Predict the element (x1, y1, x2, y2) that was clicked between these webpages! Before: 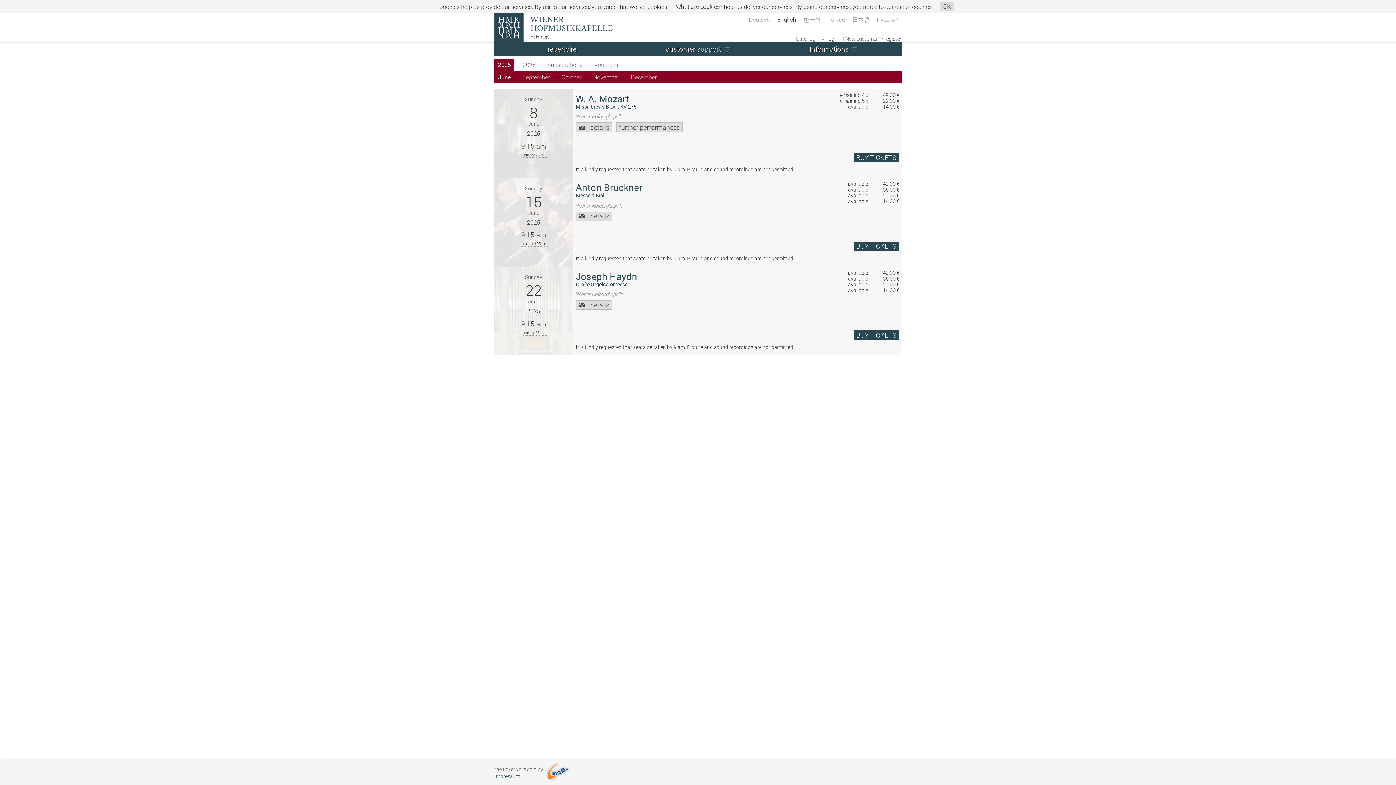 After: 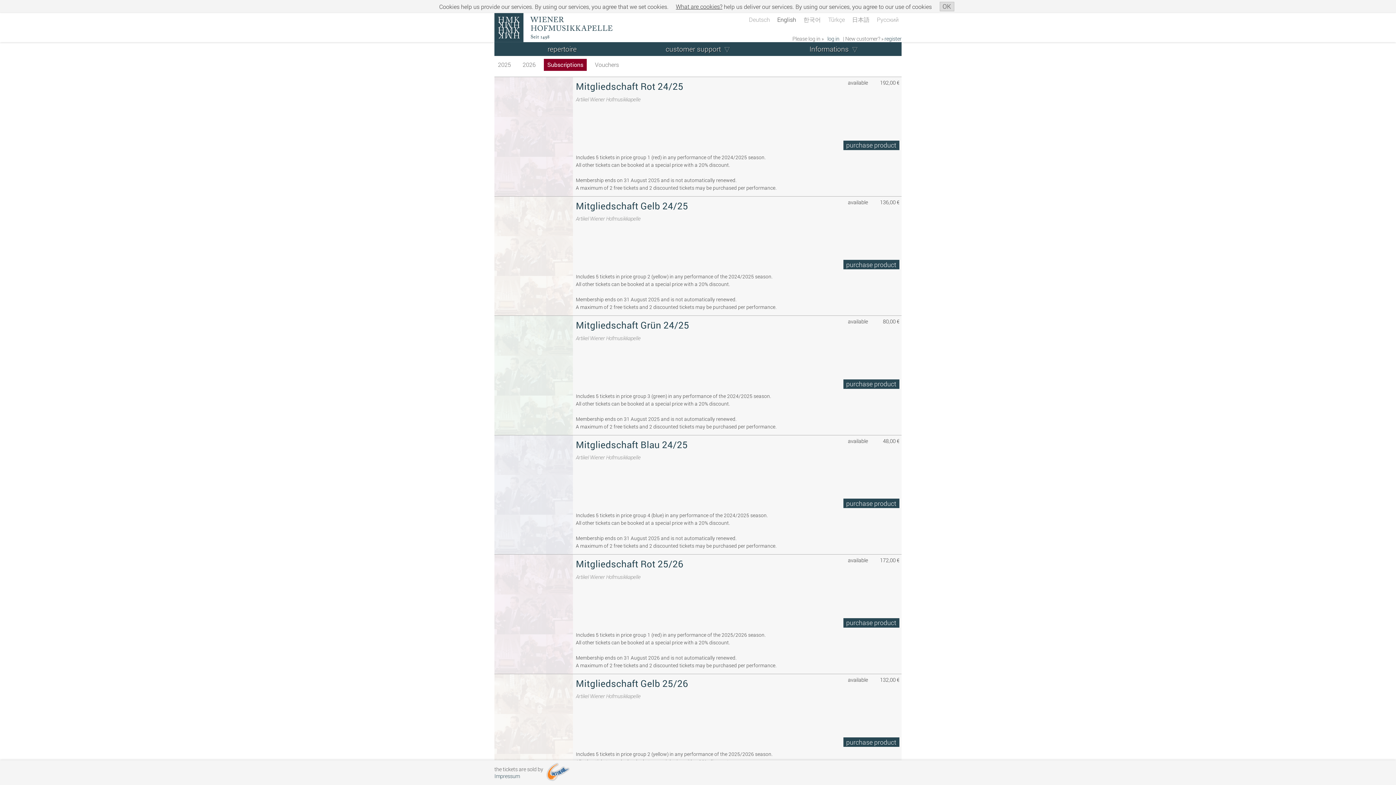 Action: bbox: (543, 58, 586, 70) label: Subscriptions